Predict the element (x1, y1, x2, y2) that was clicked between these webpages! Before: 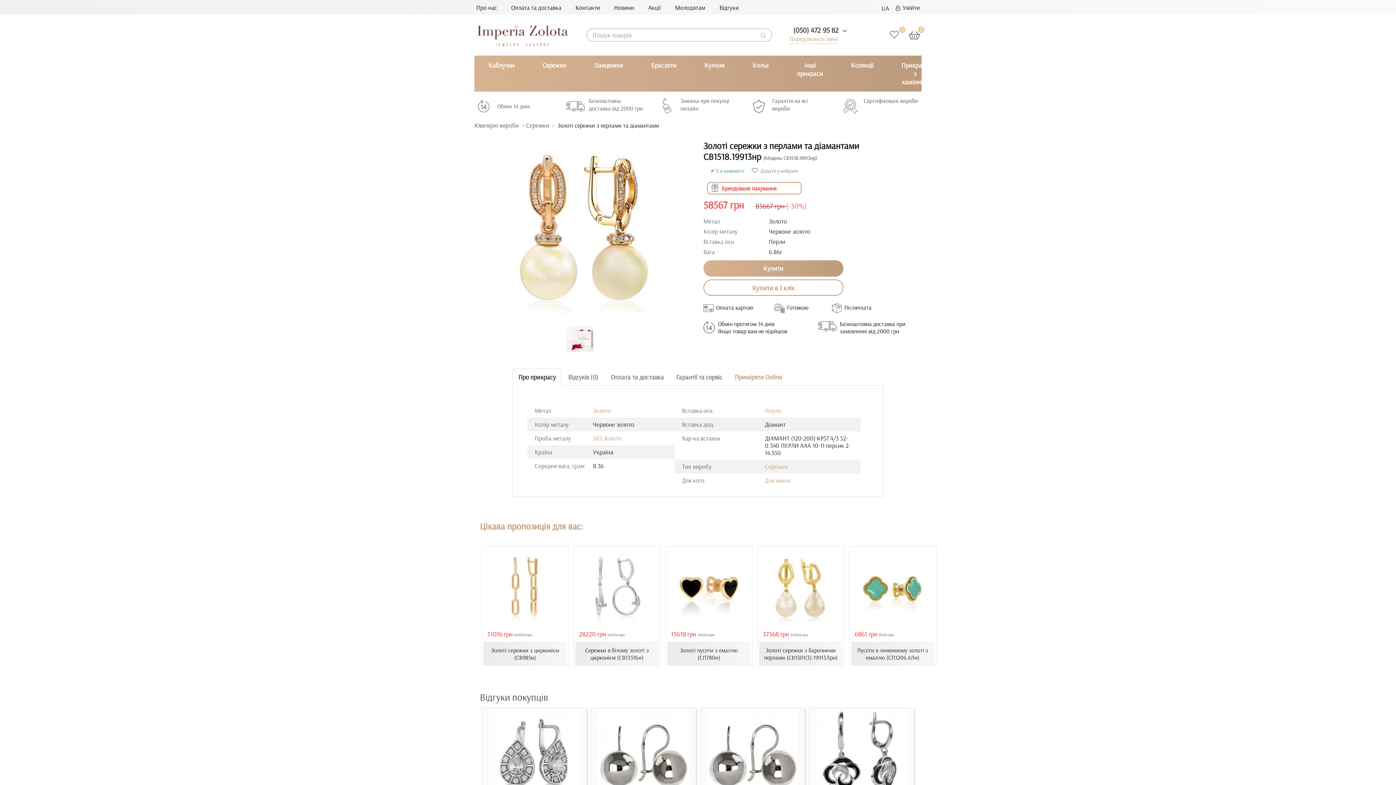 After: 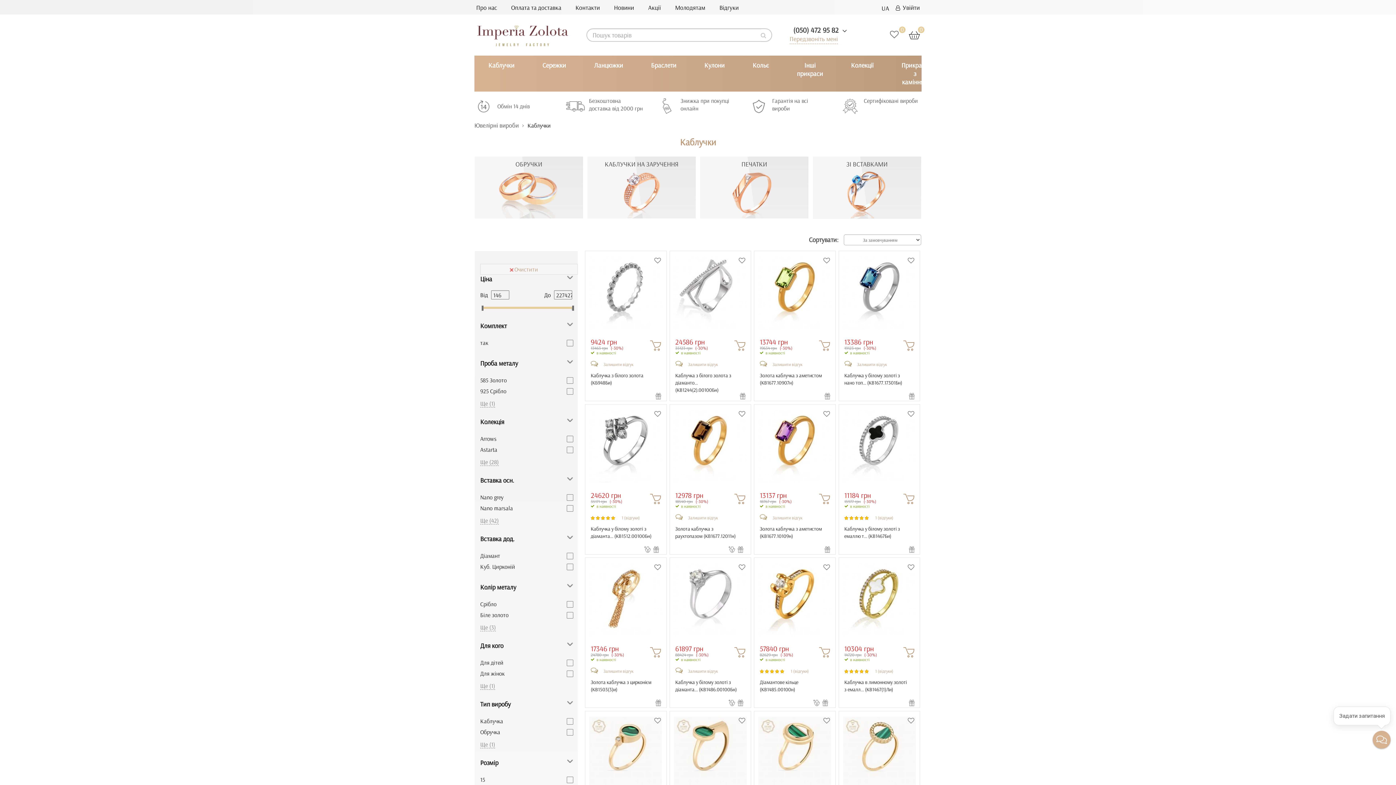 Action: bbox: (474, 55, 528, 74) label: Каблучки